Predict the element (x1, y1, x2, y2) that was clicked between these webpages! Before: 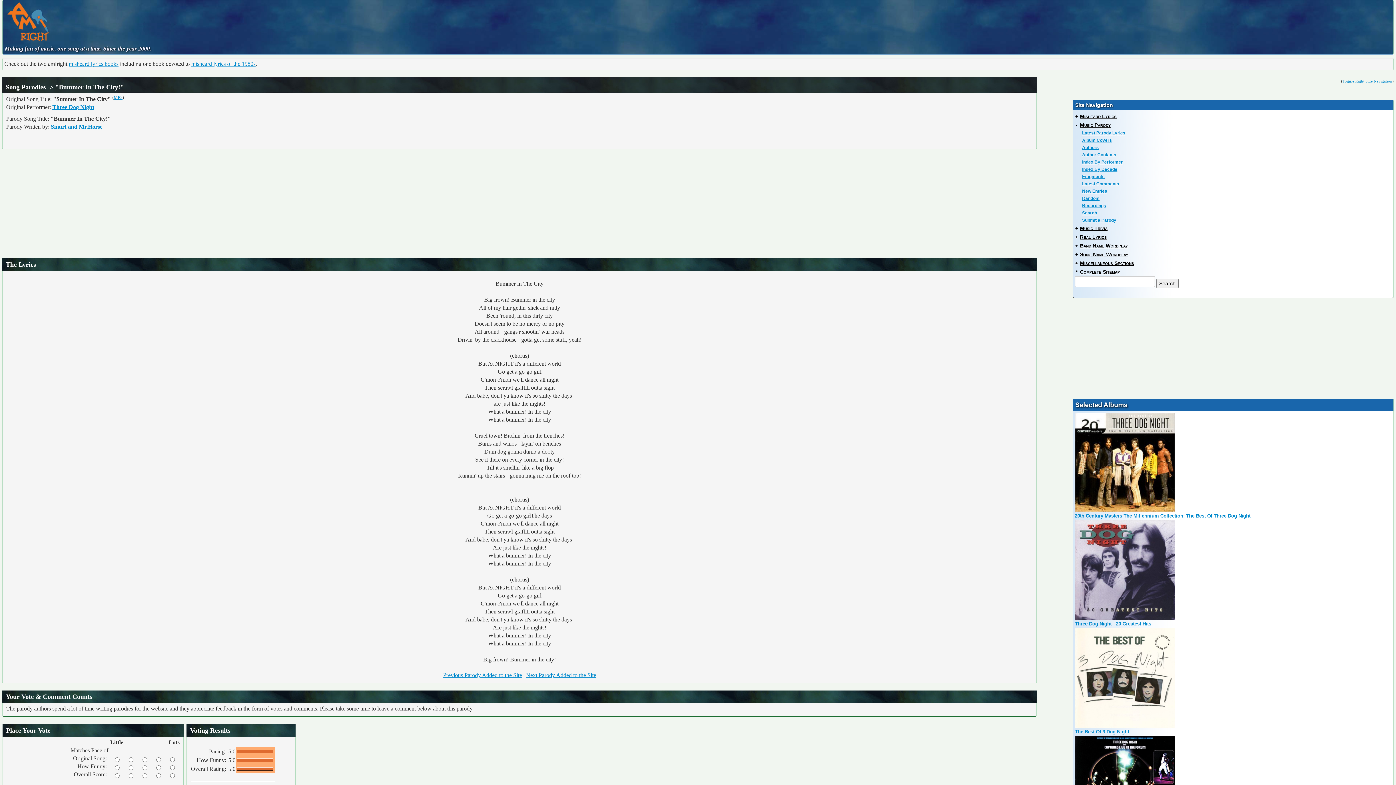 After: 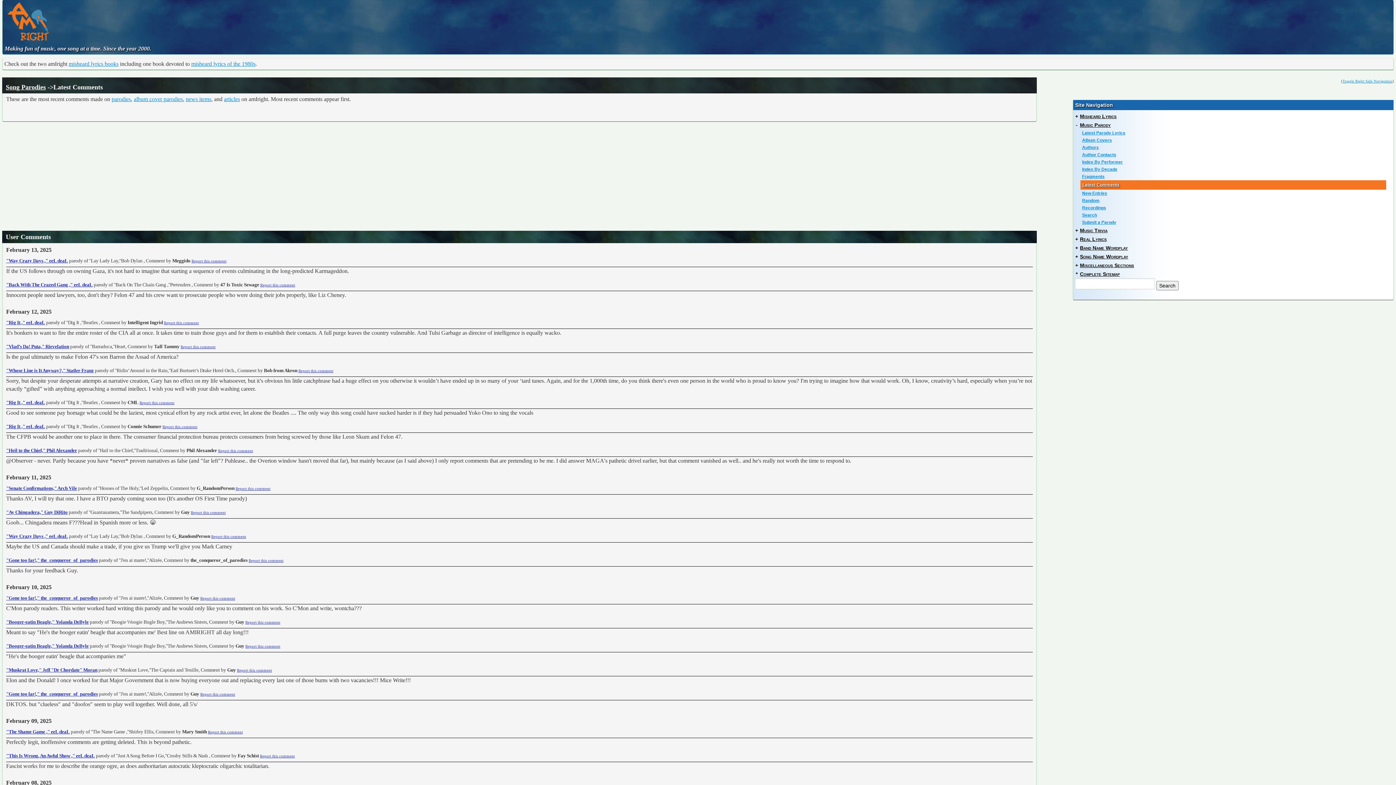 Action: label: Latest Comments bbox: (1076, 180, 1391, 187)